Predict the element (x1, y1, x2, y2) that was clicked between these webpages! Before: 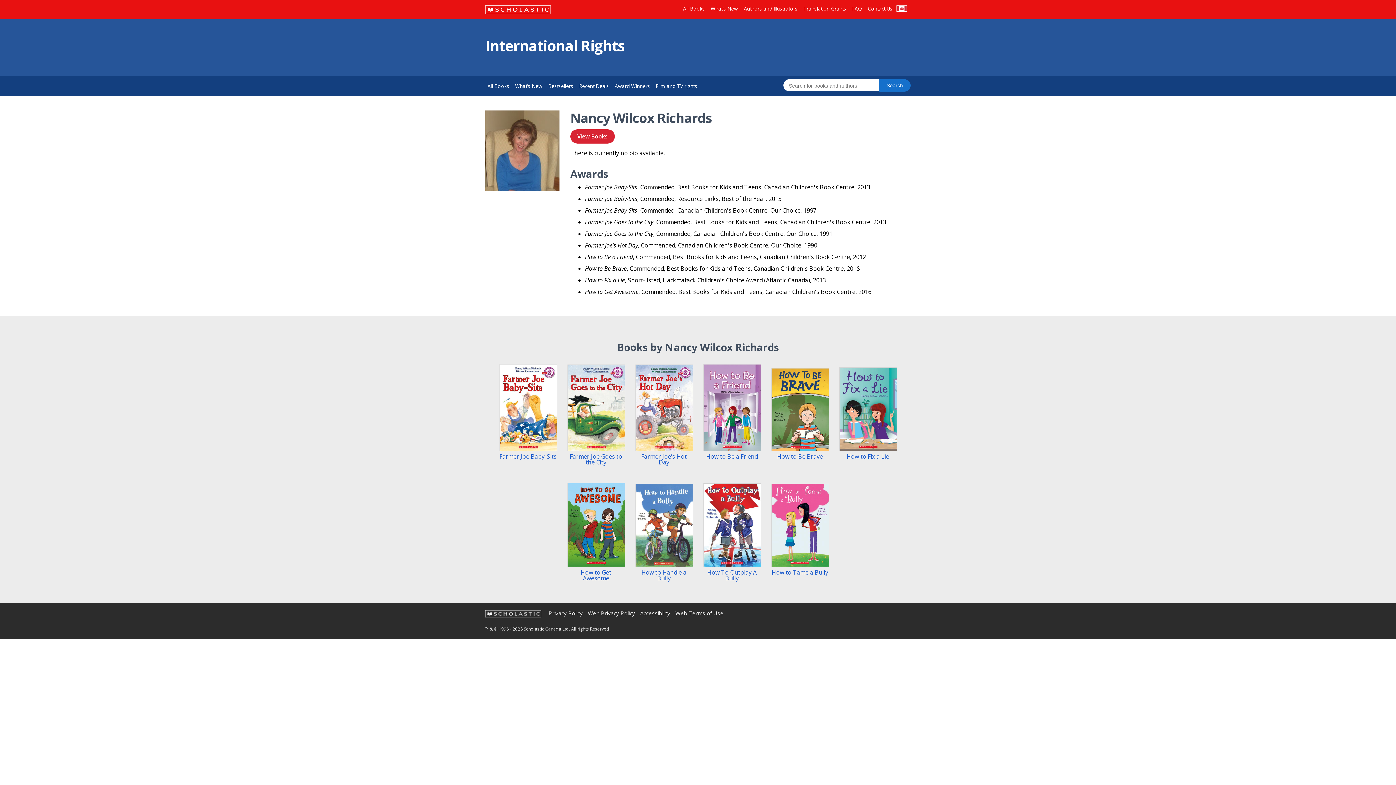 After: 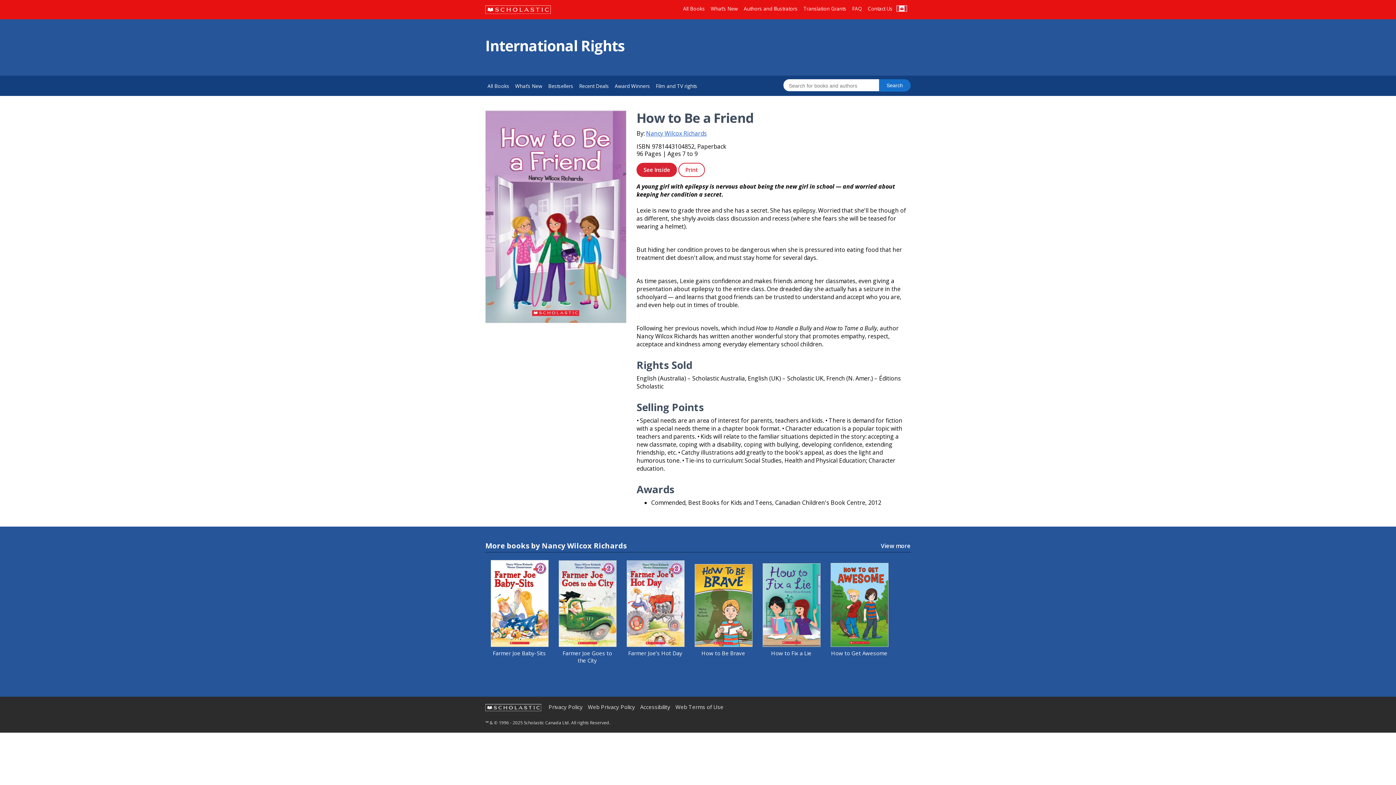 Action: label: How to Be a Friend bbox: (703, 356, 760, 460)